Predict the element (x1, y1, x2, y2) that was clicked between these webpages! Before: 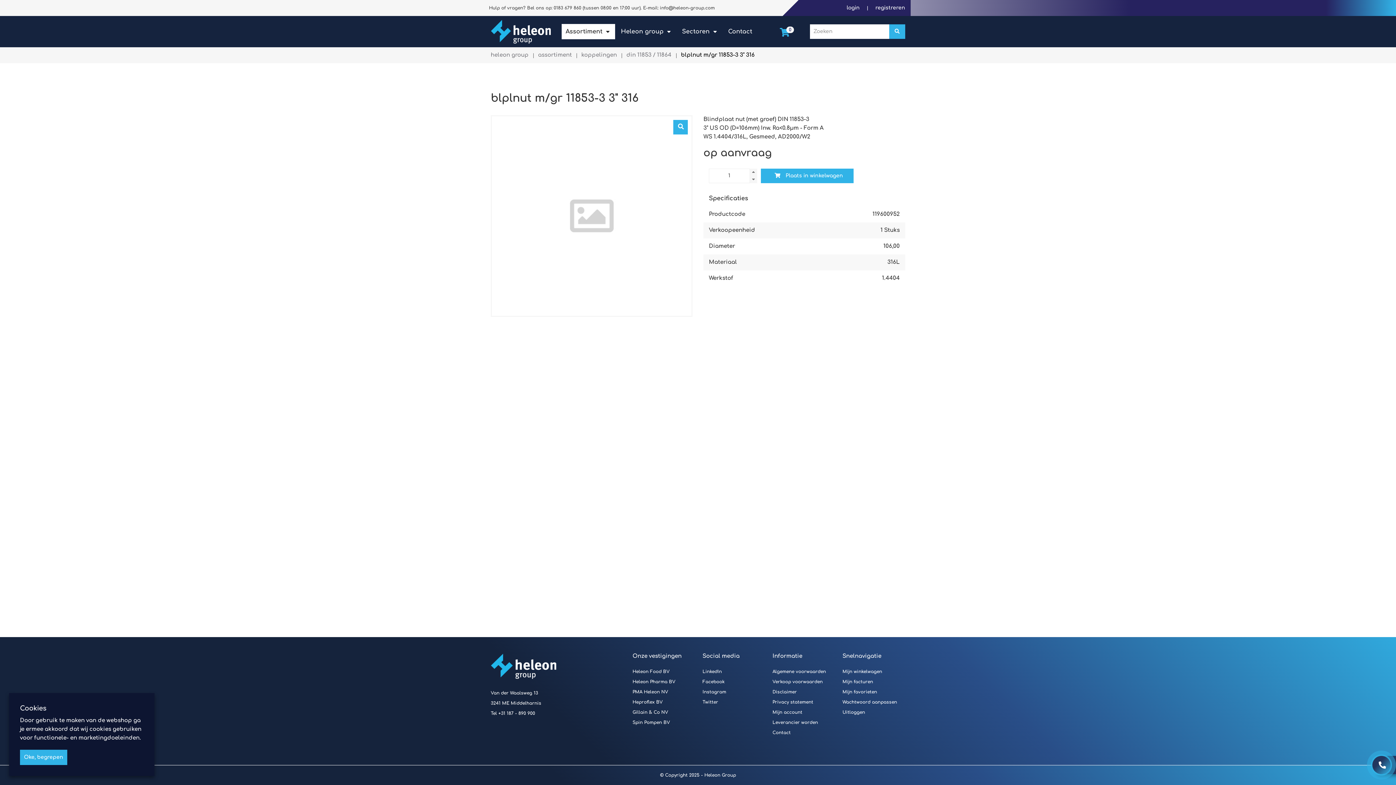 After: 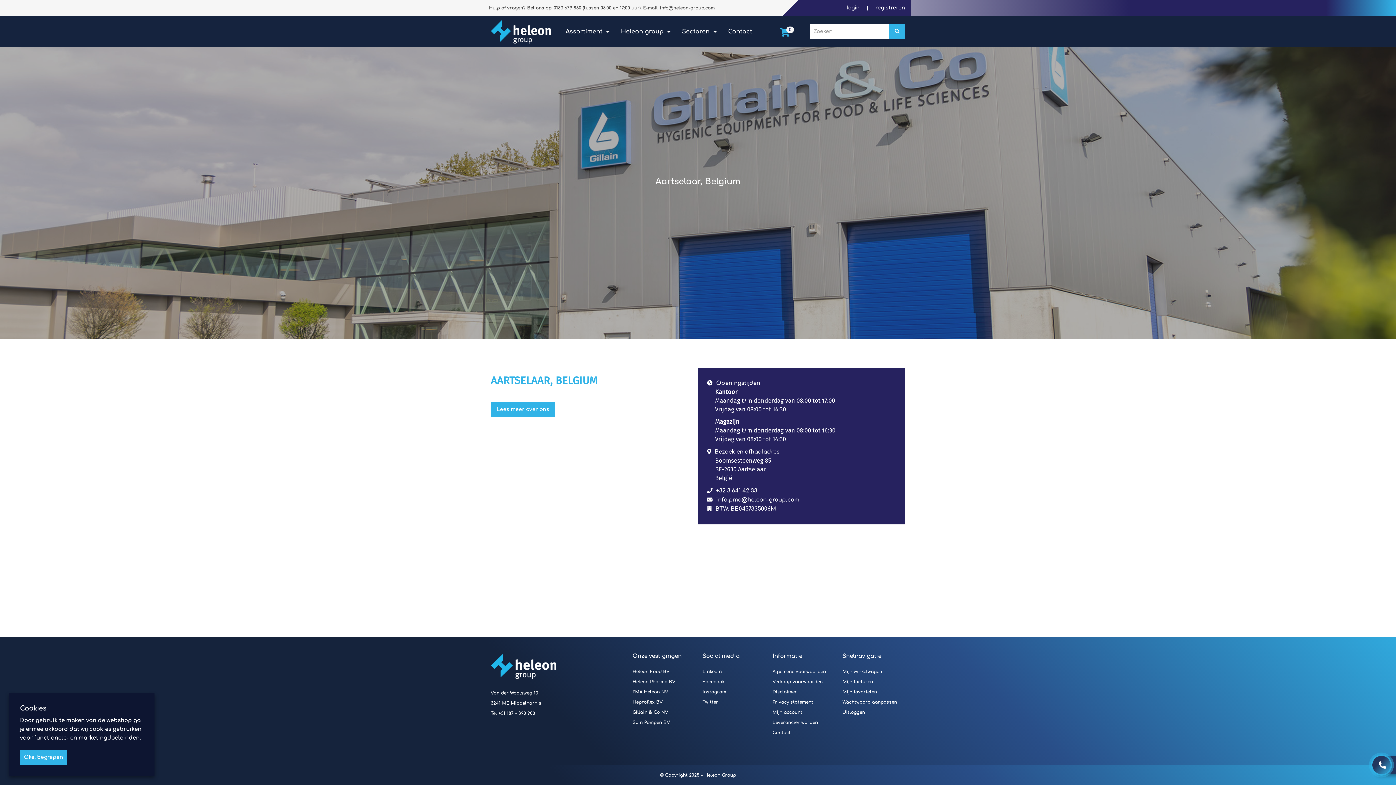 Action: bbox: (632, 689, 668, 694) label: PMA Heleon NV